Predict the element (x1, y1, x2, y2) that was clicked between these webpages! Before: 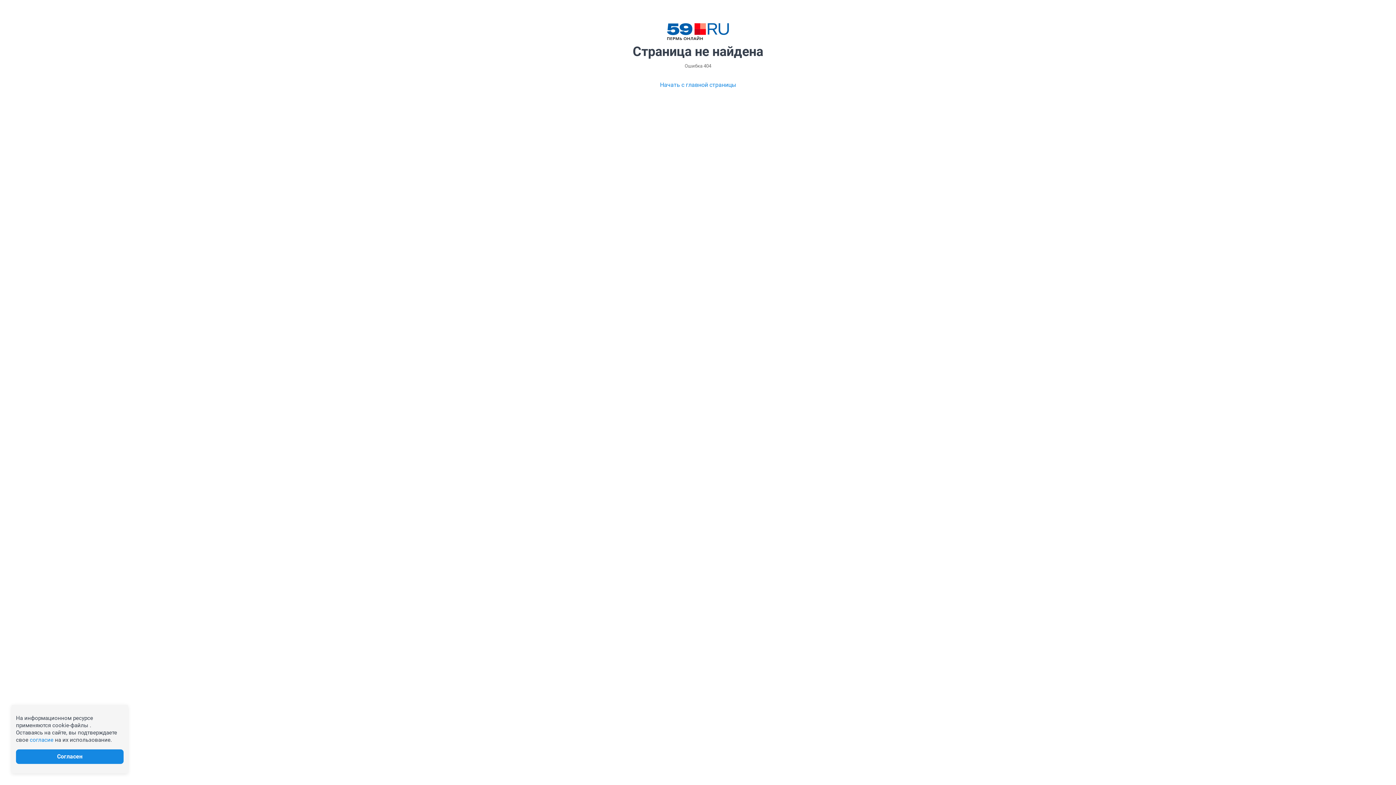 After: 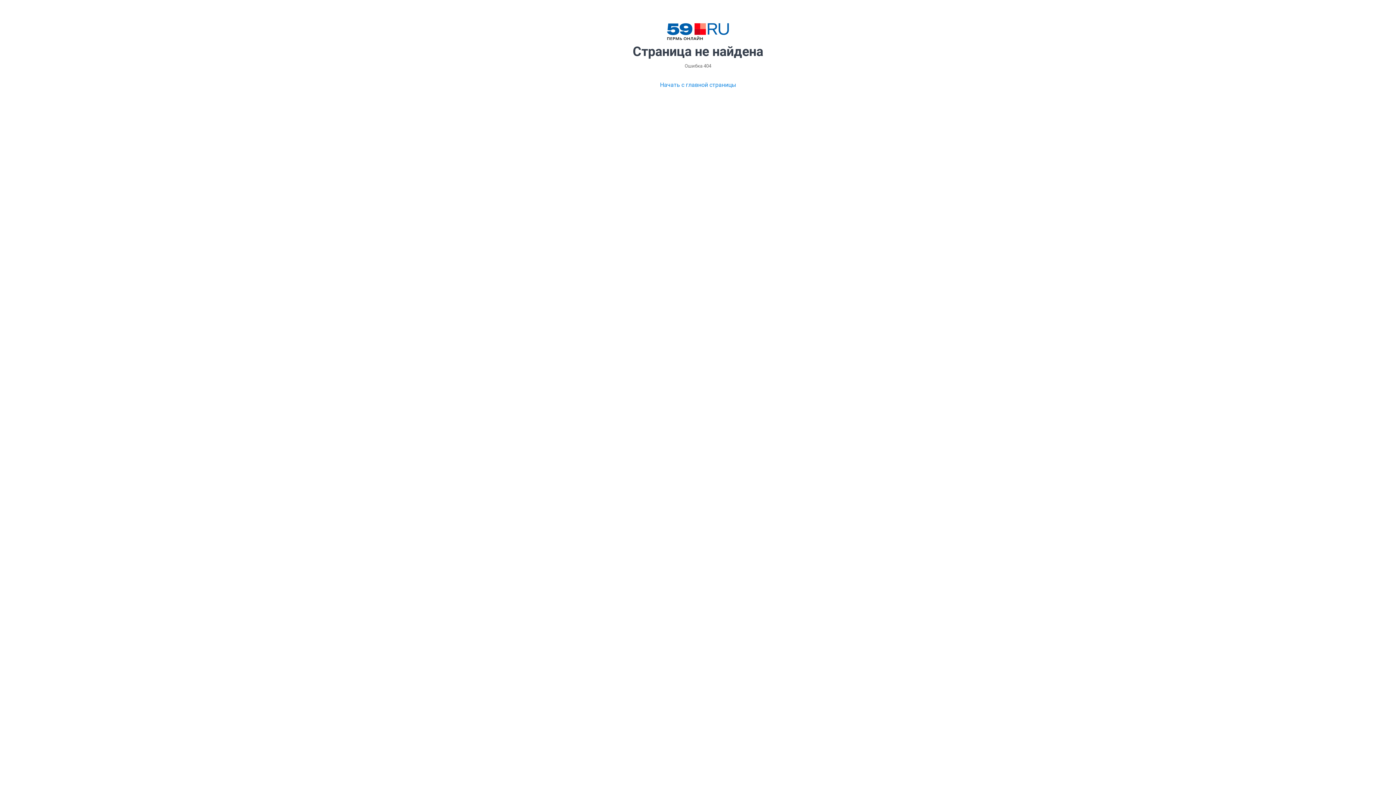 Action: label: Согласен bbox: (16, 749, 123, 764)